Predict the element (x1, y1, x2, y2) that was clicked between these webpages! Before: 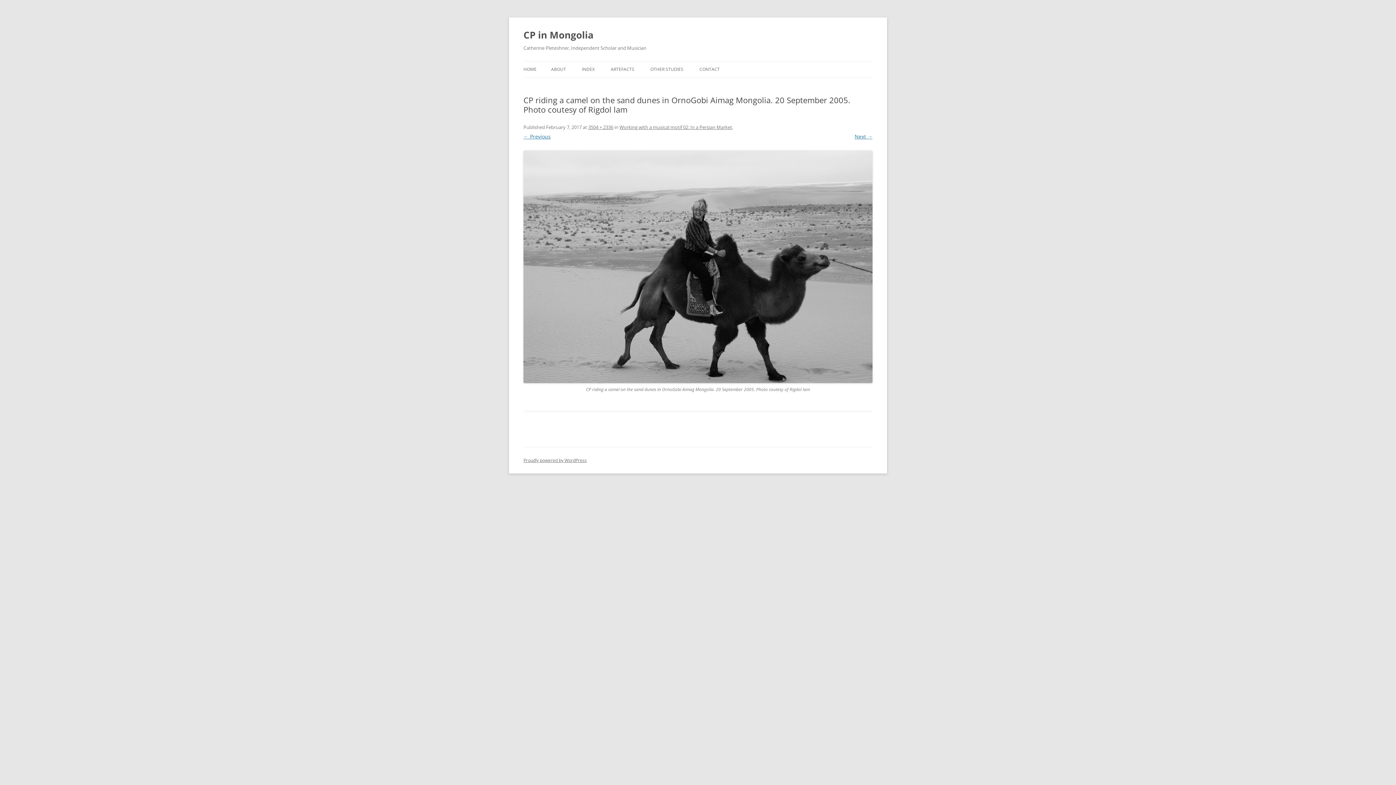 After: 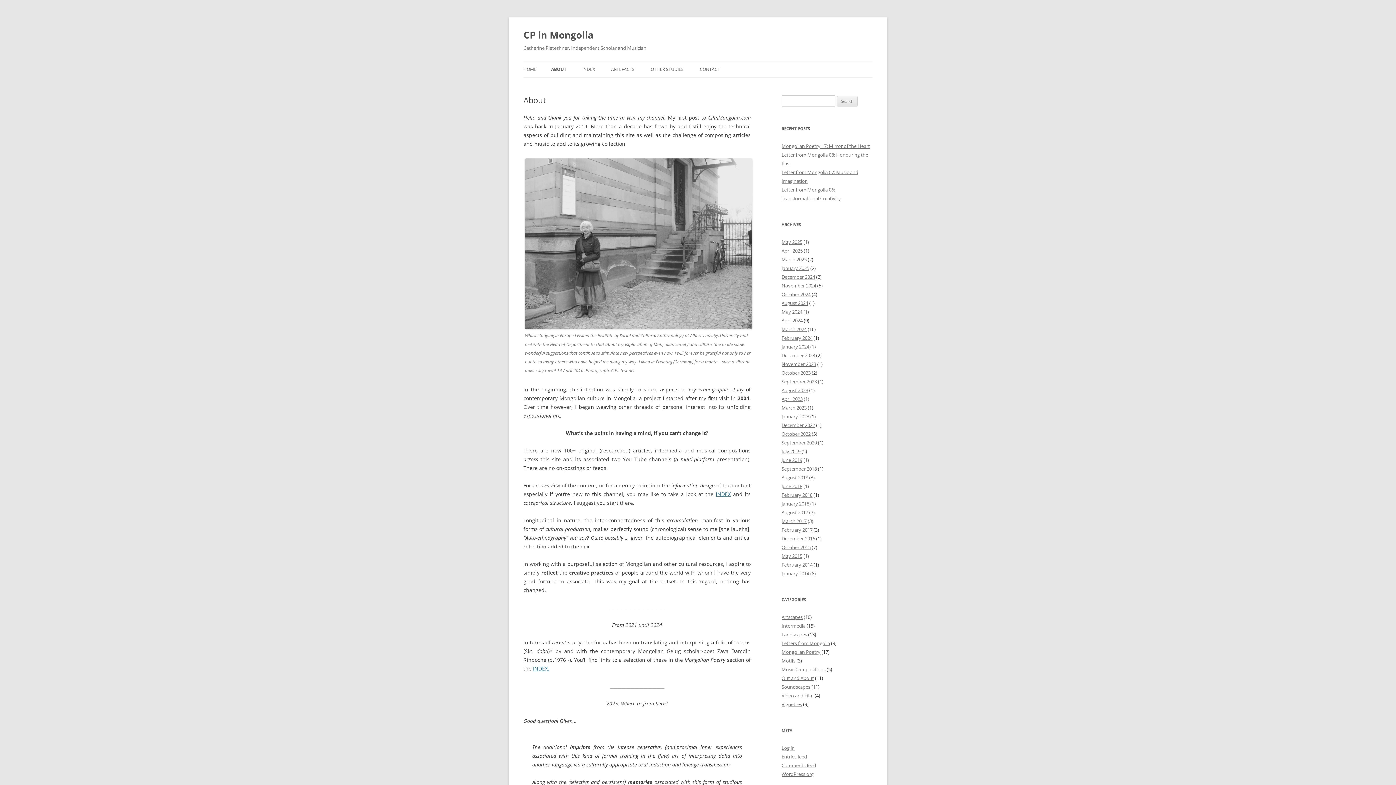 Action: bbox: (551, 61, 566, 77) label: ABOUT